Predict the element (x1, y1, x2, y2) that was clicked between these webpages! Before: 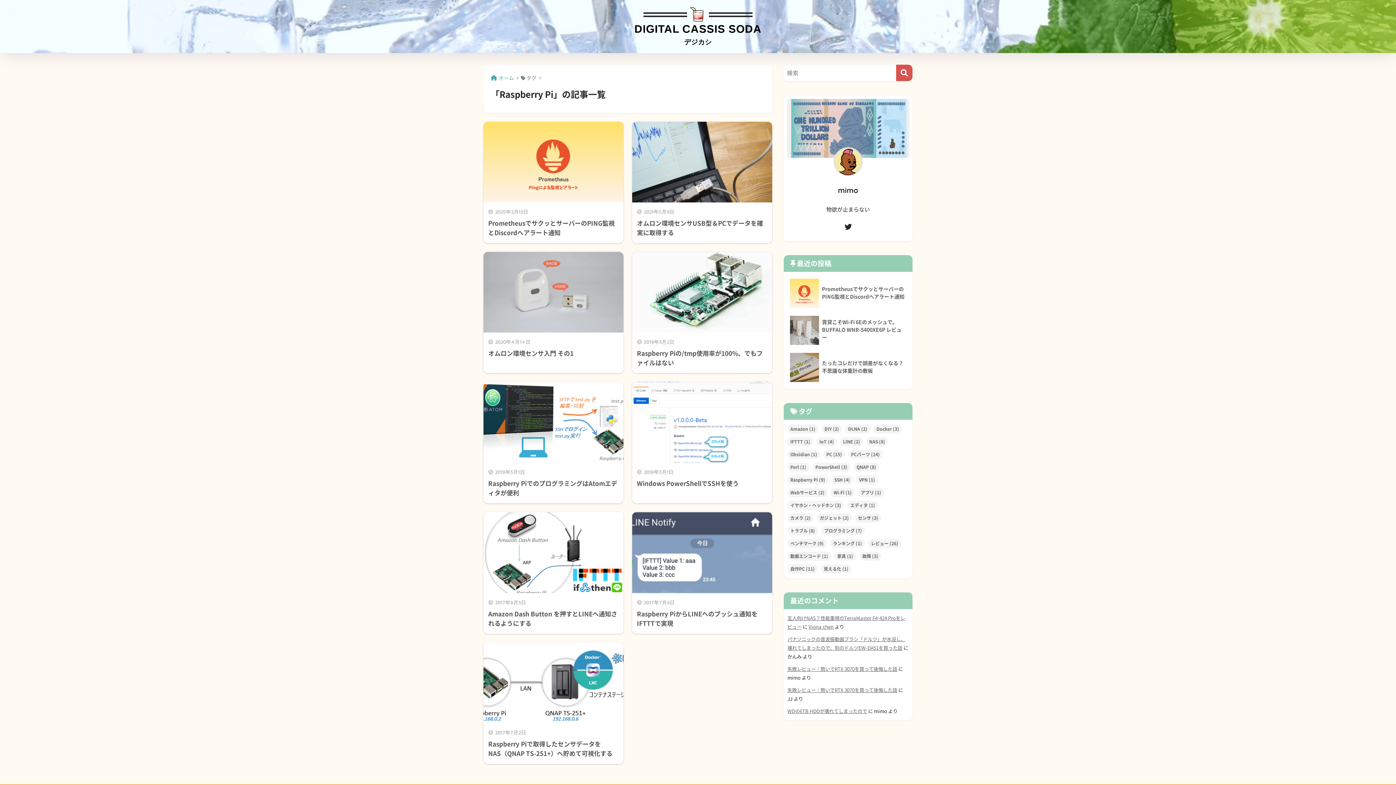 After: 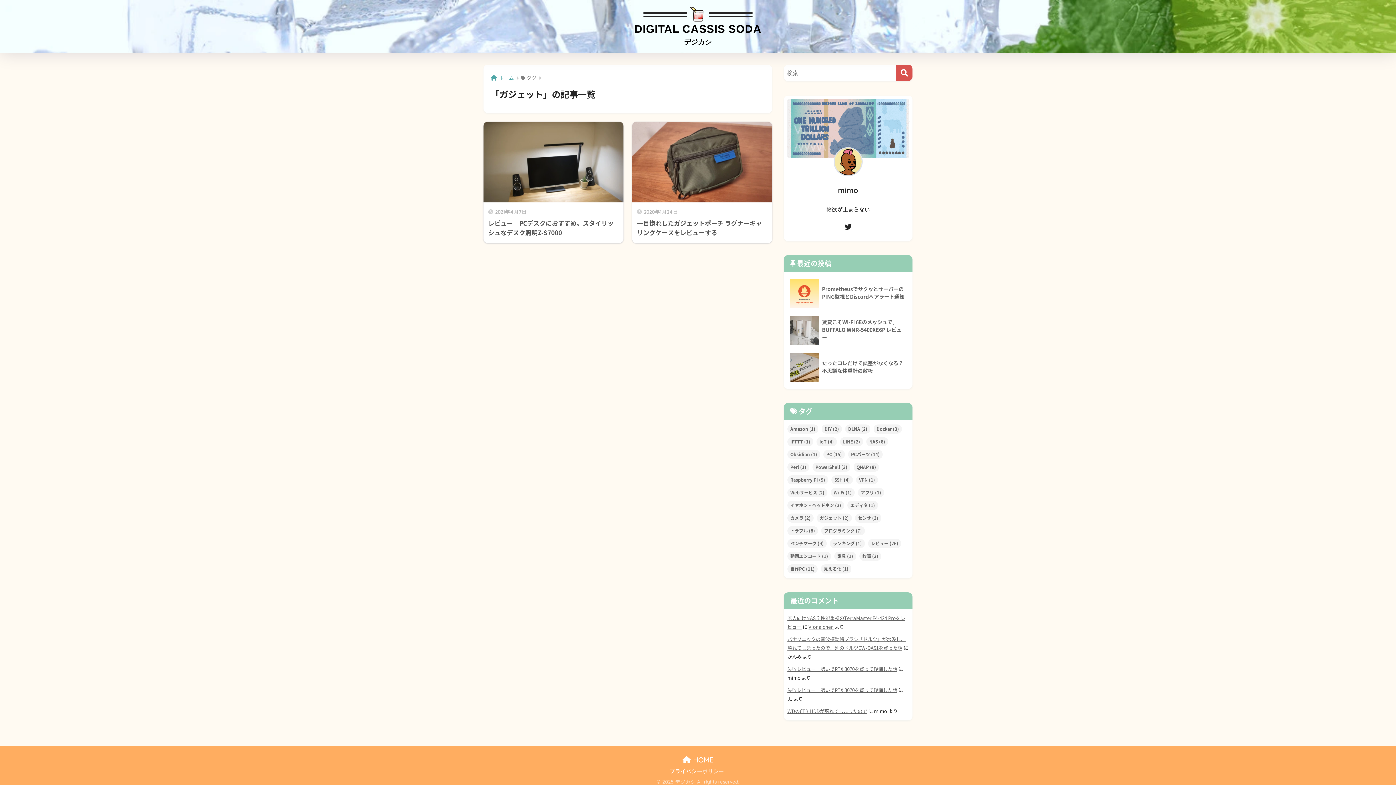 Action: bbox: (817, 513, 852, 522) label: ガジェット (2個の項目)